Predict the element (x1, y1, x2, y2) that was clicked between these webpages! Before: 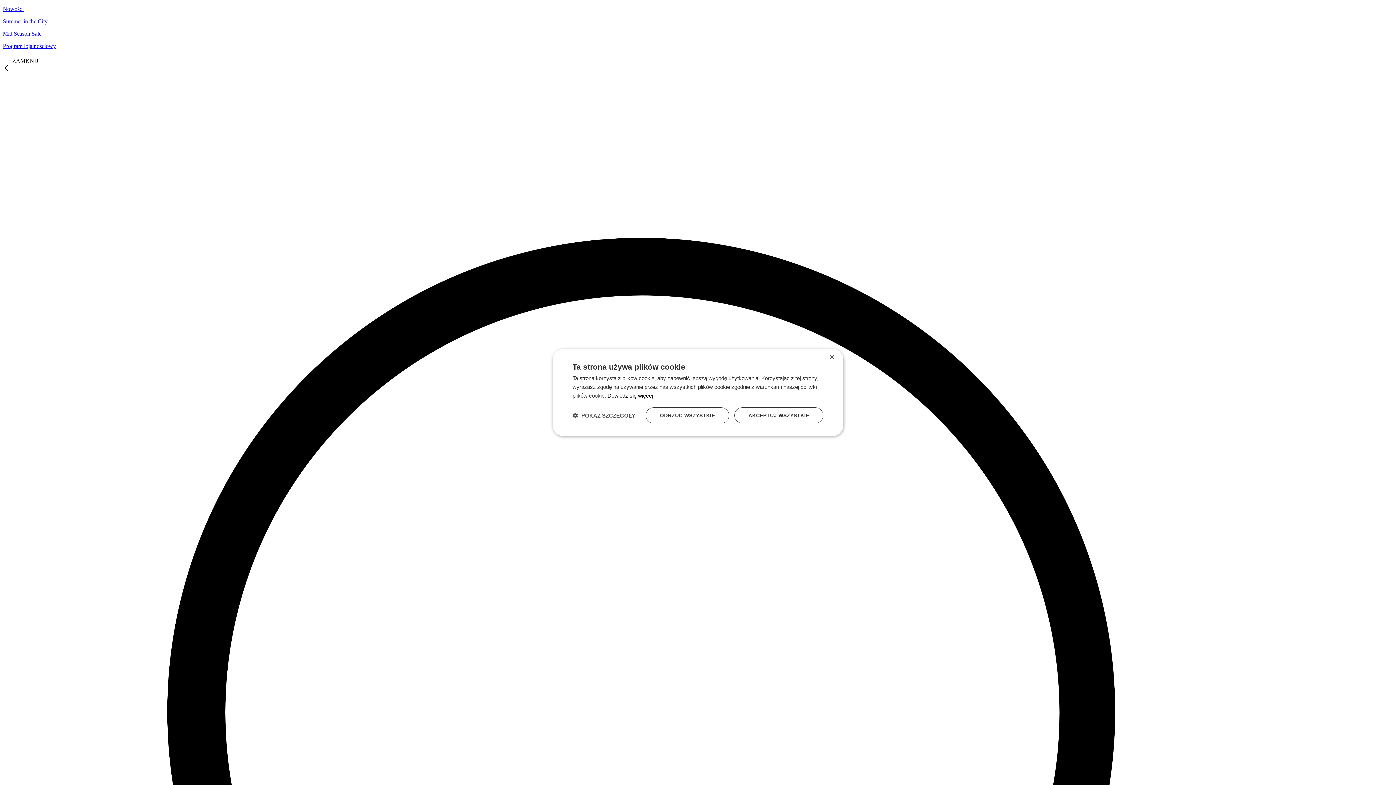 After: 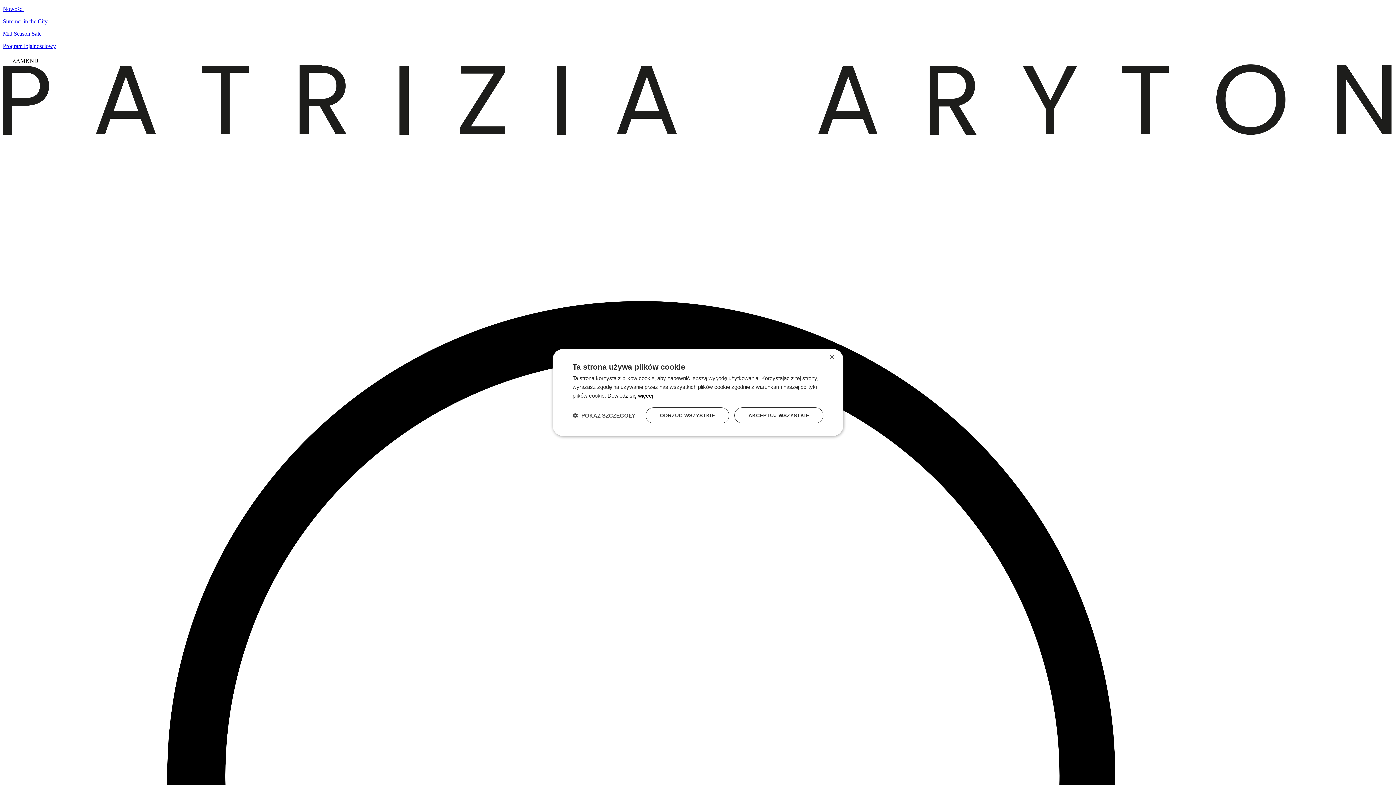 Action: bbox: (2, 66, 13, 72) label:  